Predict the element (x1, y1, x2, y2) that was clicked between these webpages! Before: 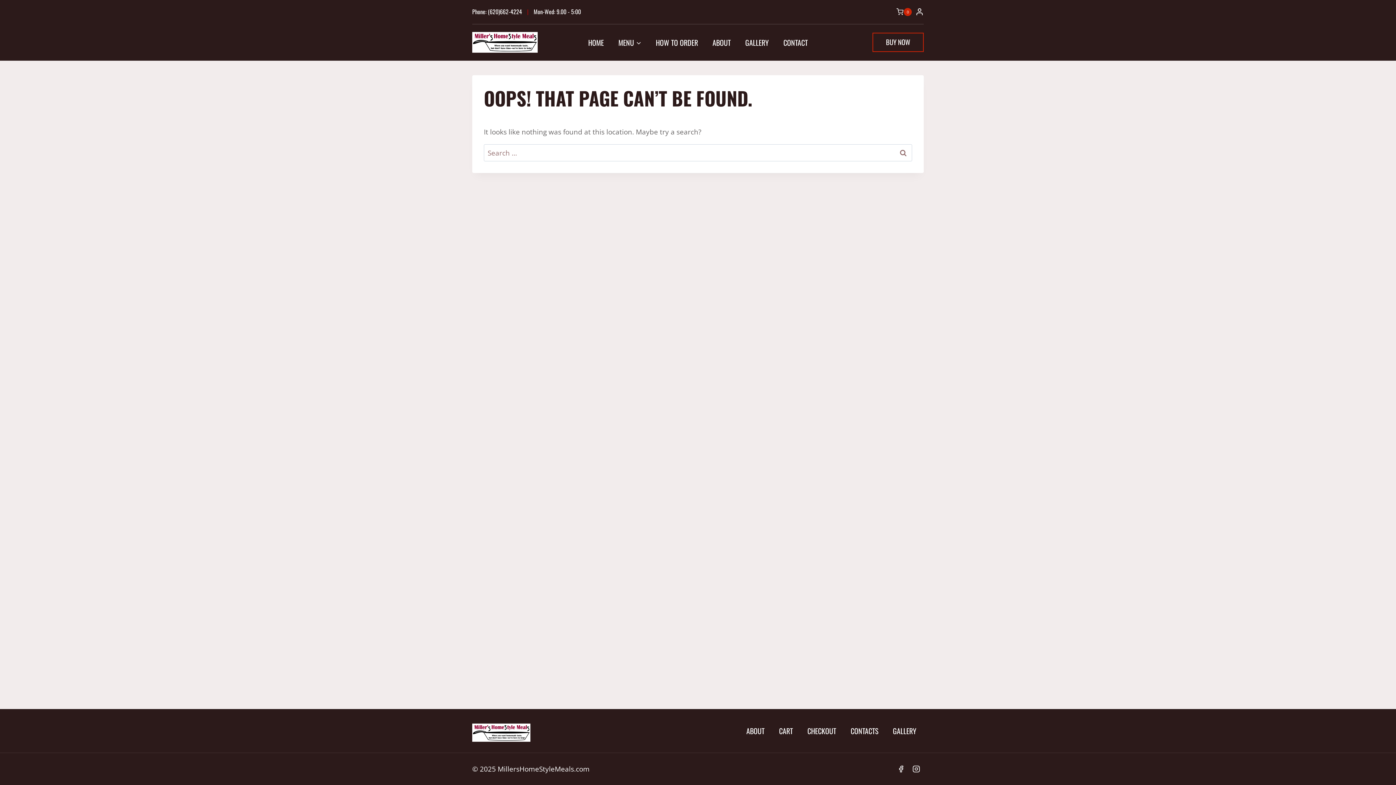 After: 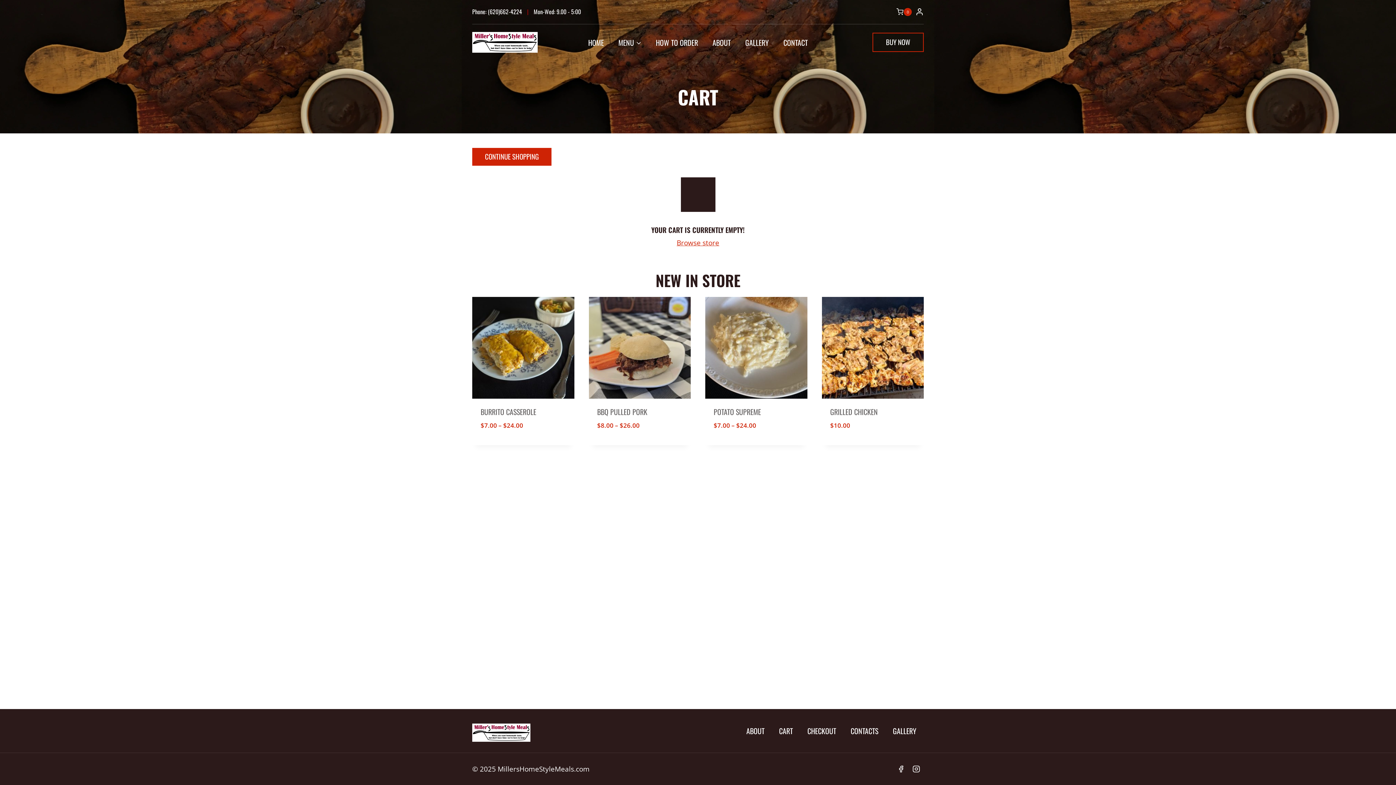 Action: label: Shopping Cart bbox: (896, 7, 912, 15)